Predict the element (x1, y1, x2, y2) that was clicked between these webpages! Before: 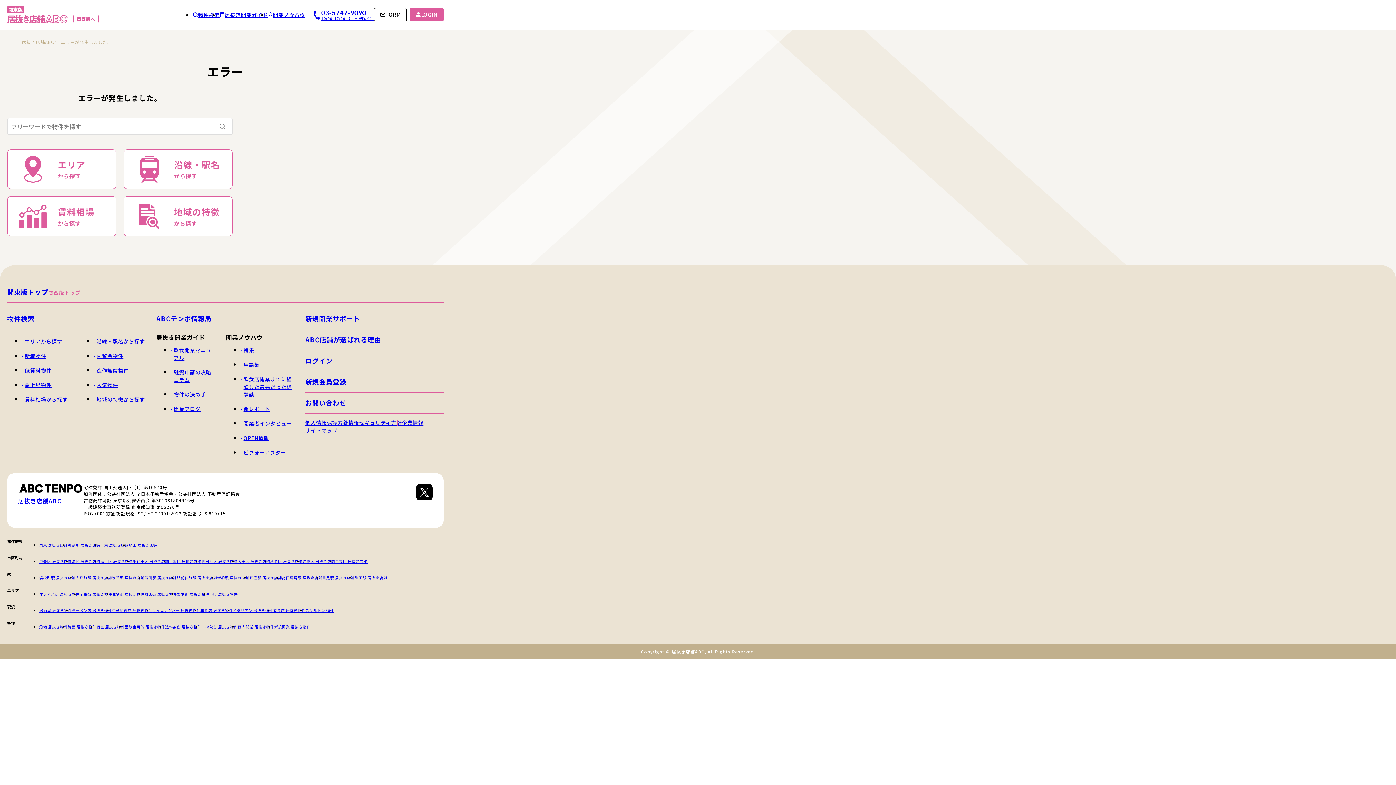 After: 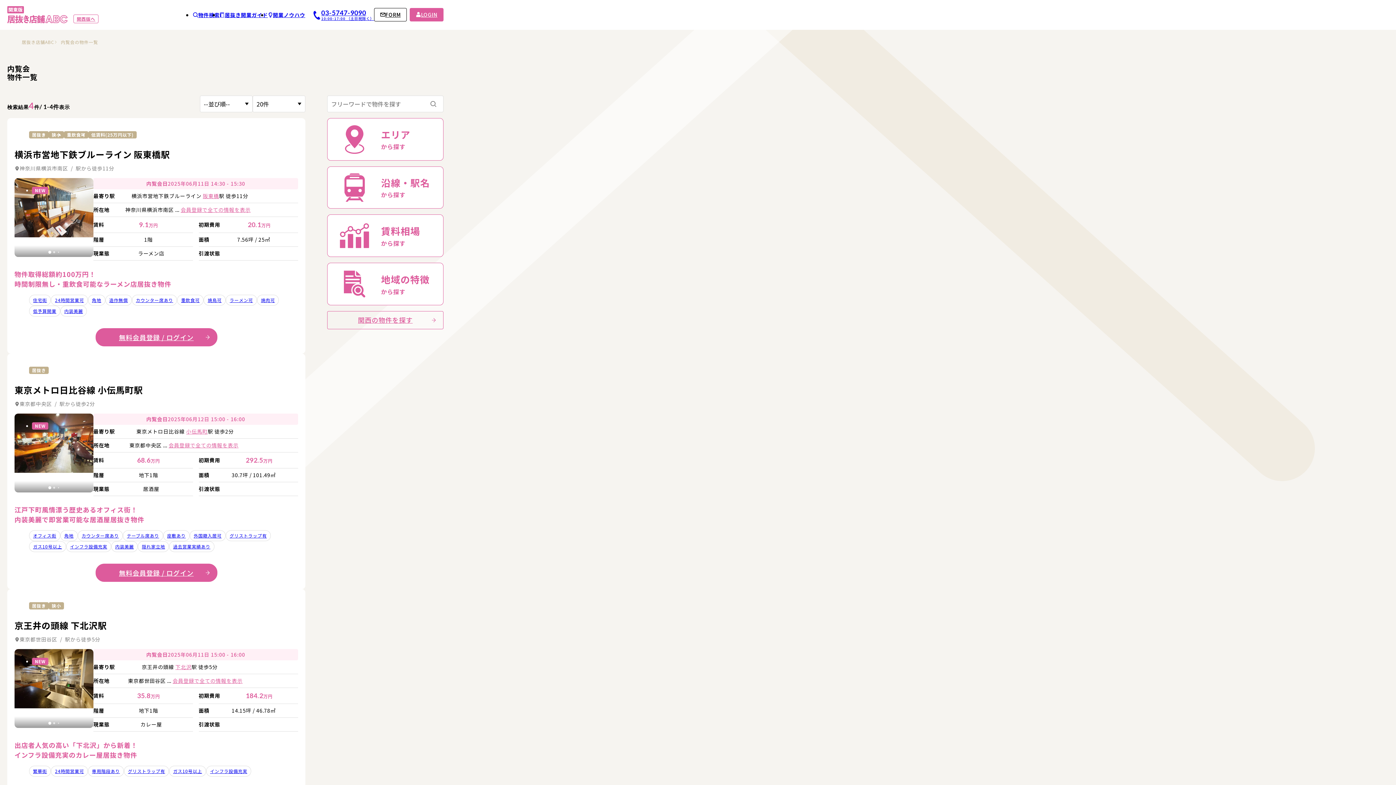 Action: label: 内覧会物件 bbox: (93, 352, 145, 359)